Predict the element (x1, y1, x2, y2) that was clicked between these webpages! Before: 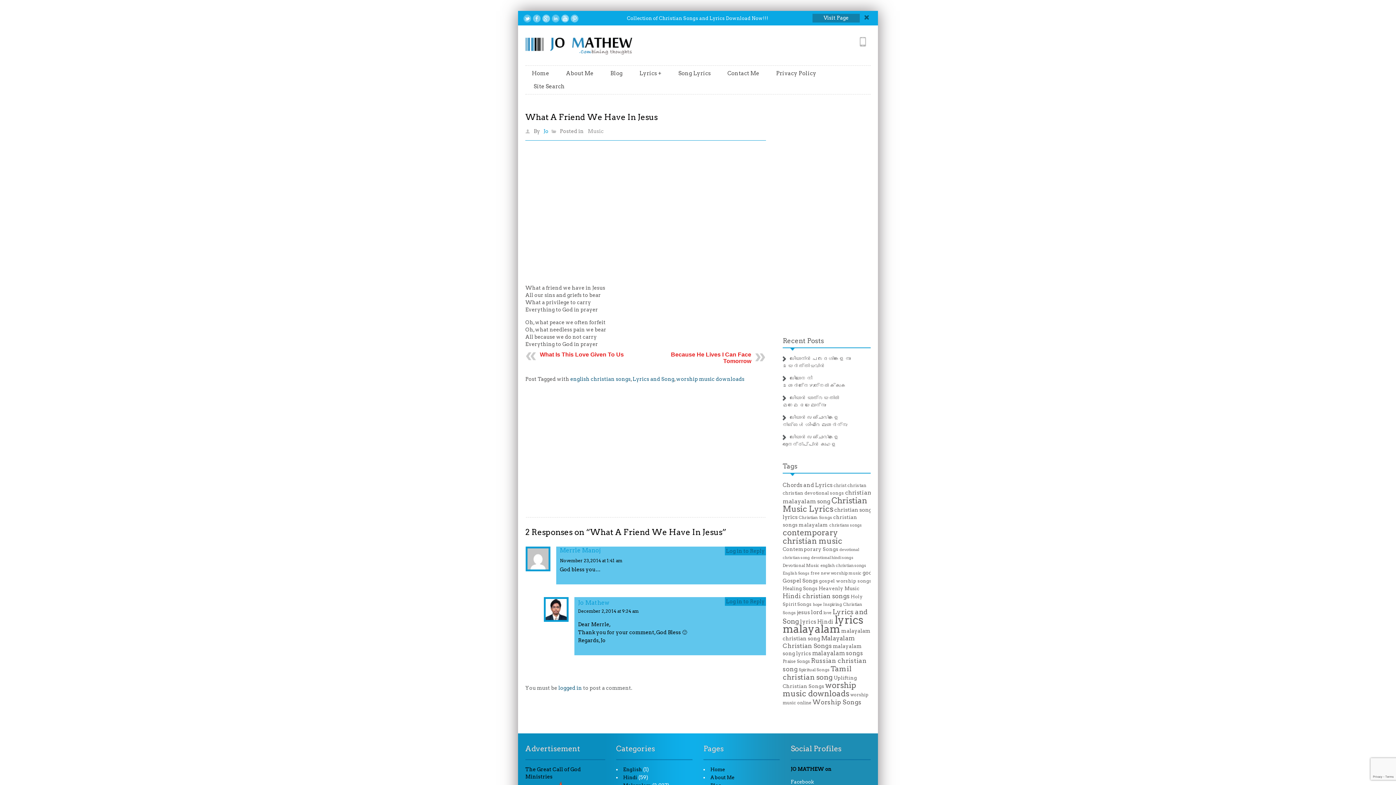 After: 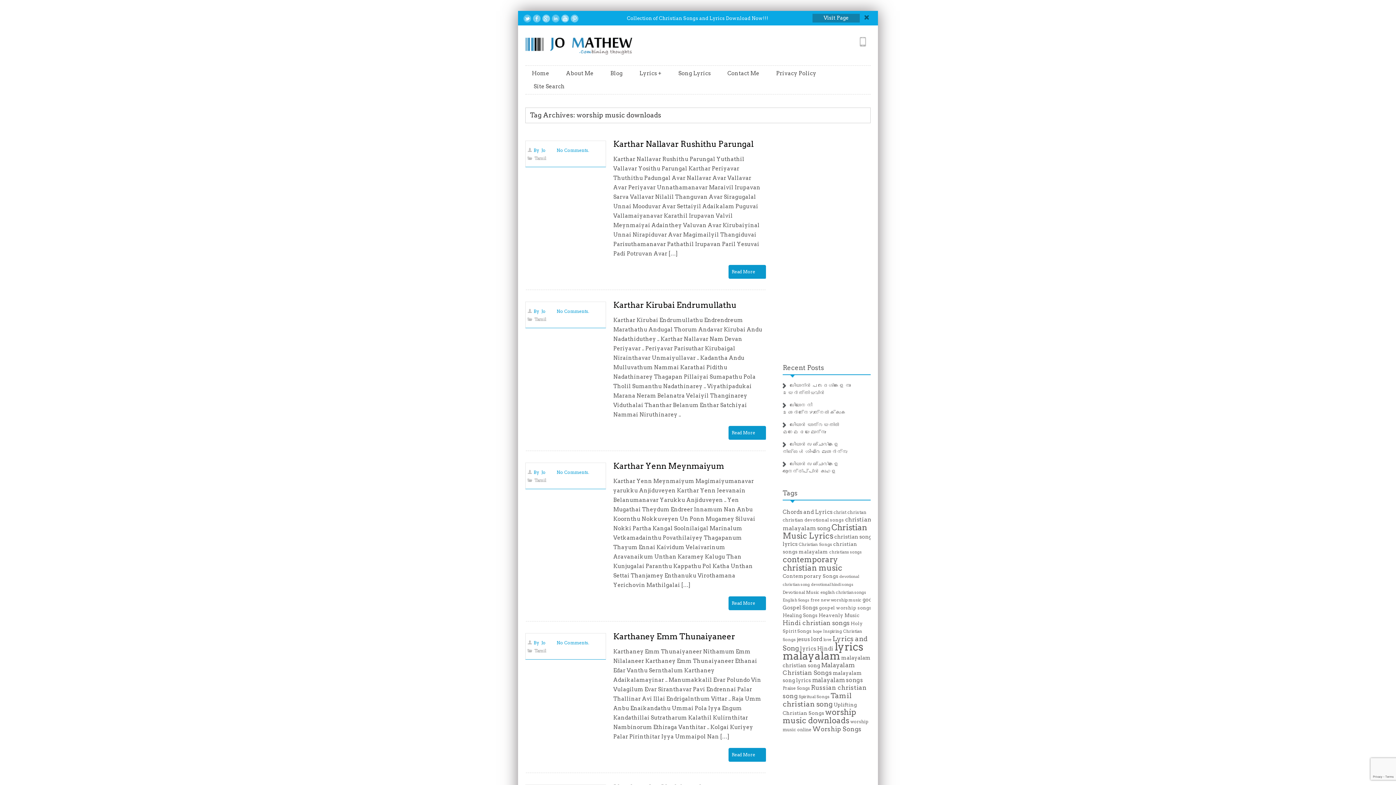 Action: label: worship music downloads bbox: (676, 376, 744, 382)